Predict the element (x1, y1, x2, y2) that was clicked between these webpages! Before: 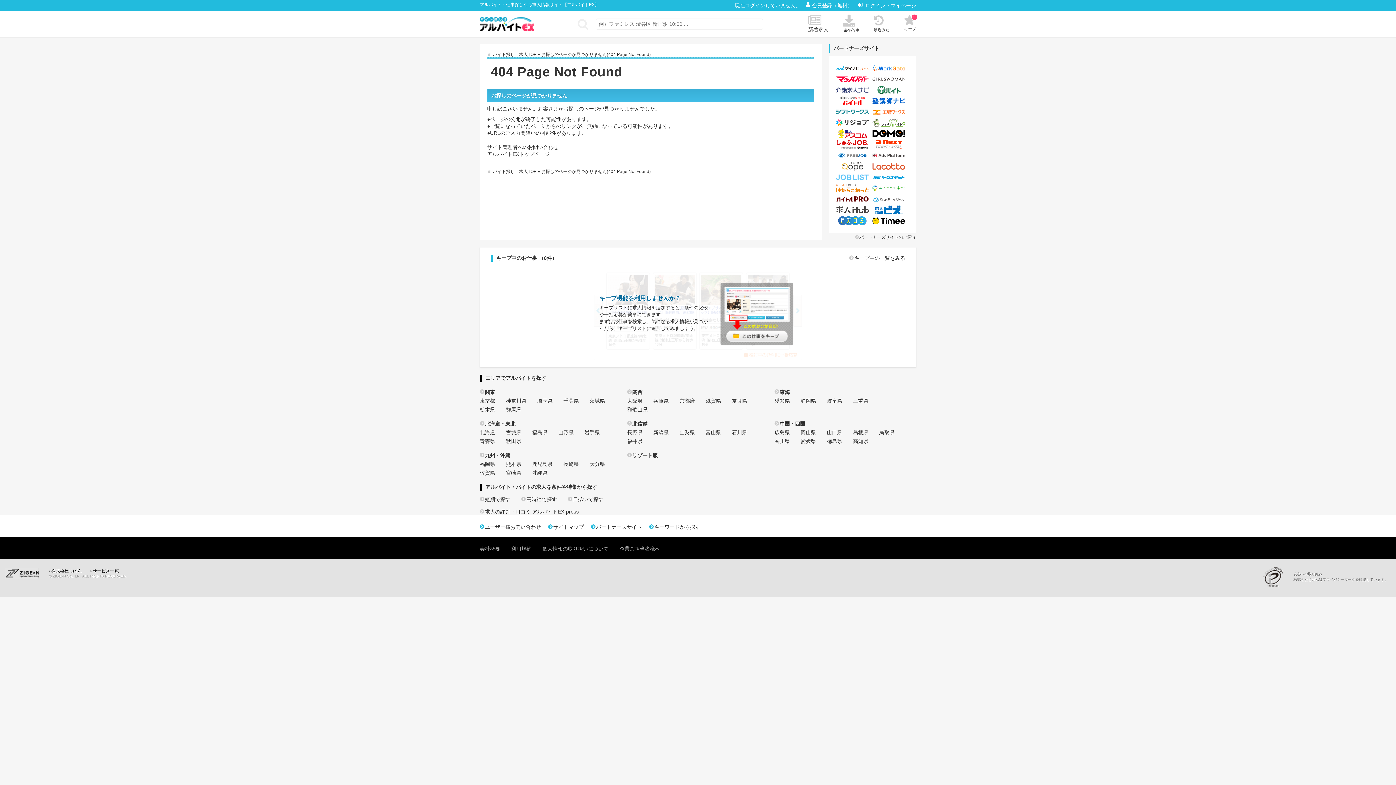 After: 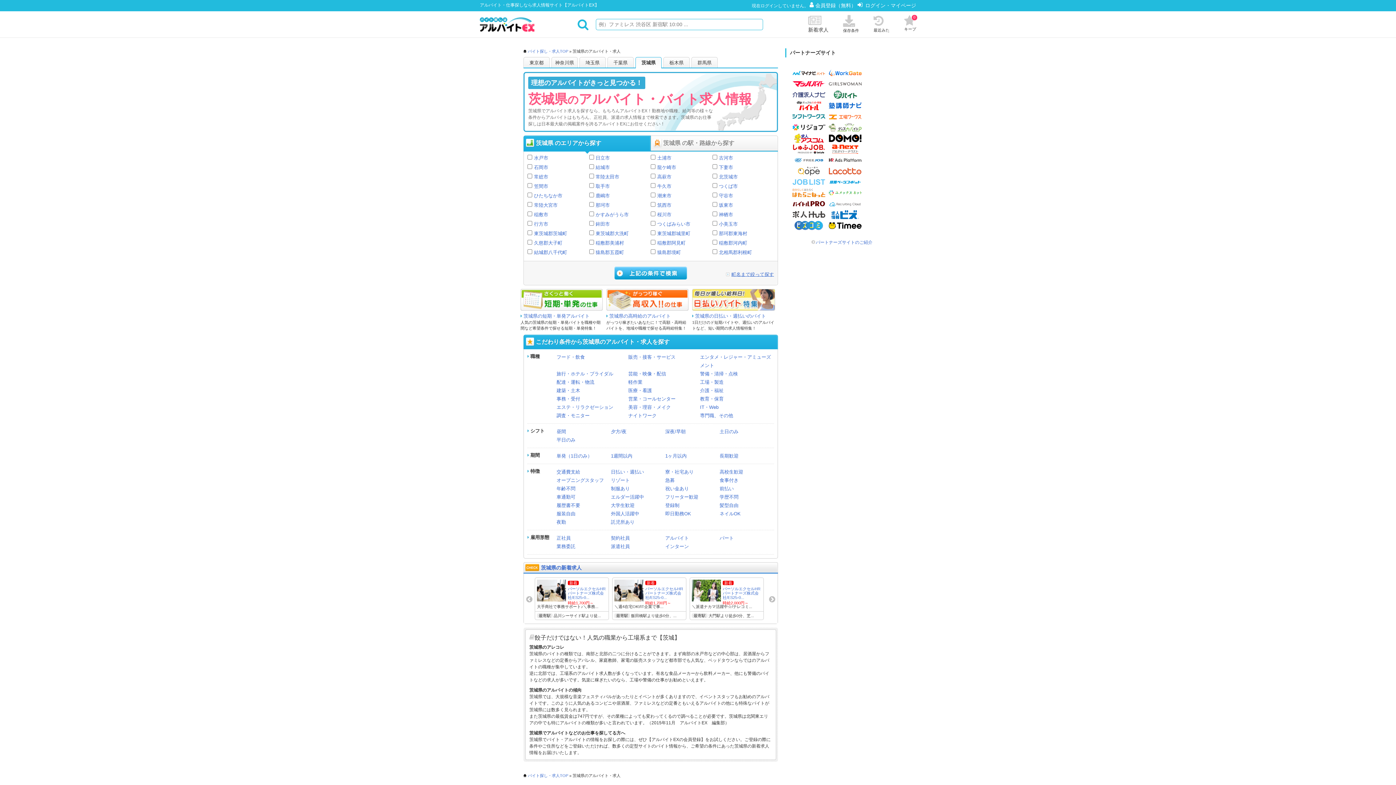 Action: bbox: (589, 398, 605, 404) label: 茨城県